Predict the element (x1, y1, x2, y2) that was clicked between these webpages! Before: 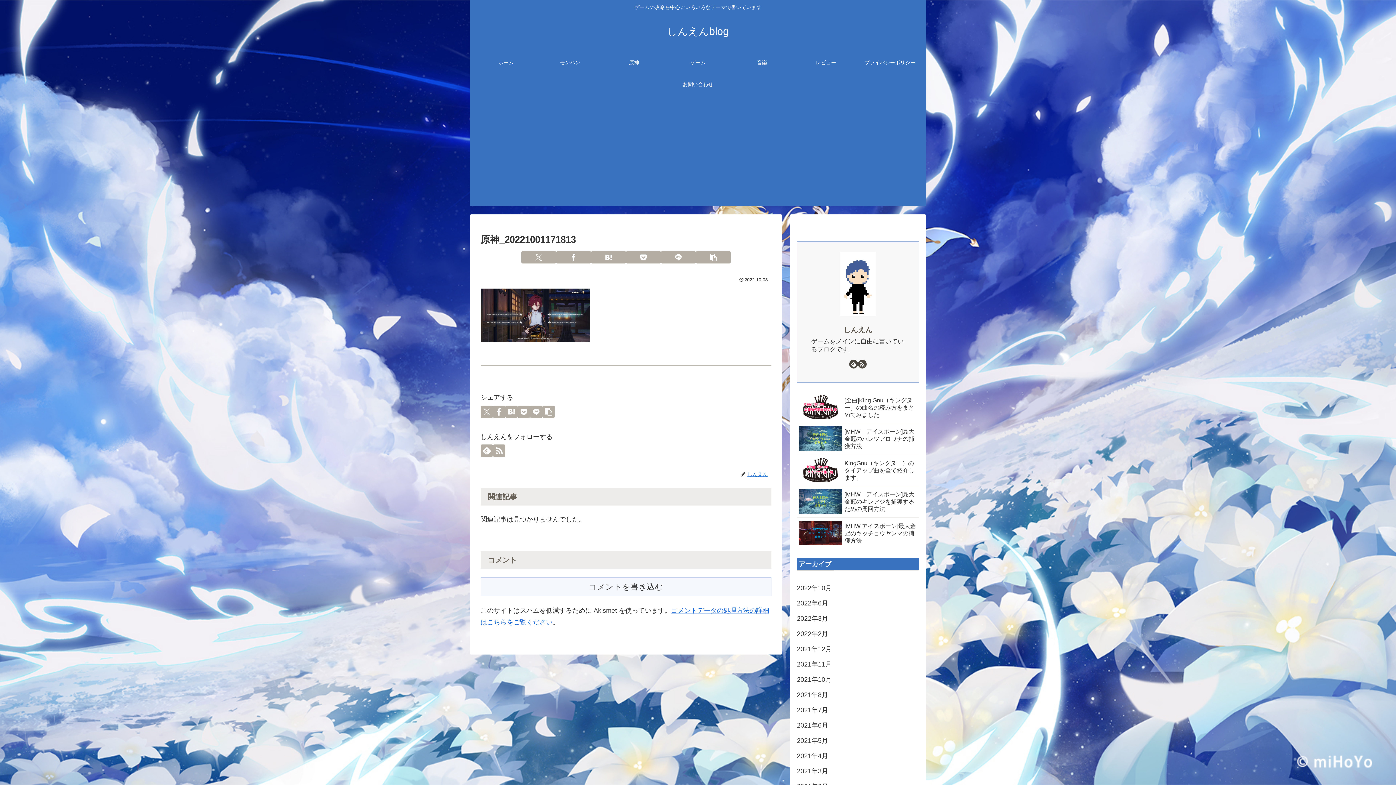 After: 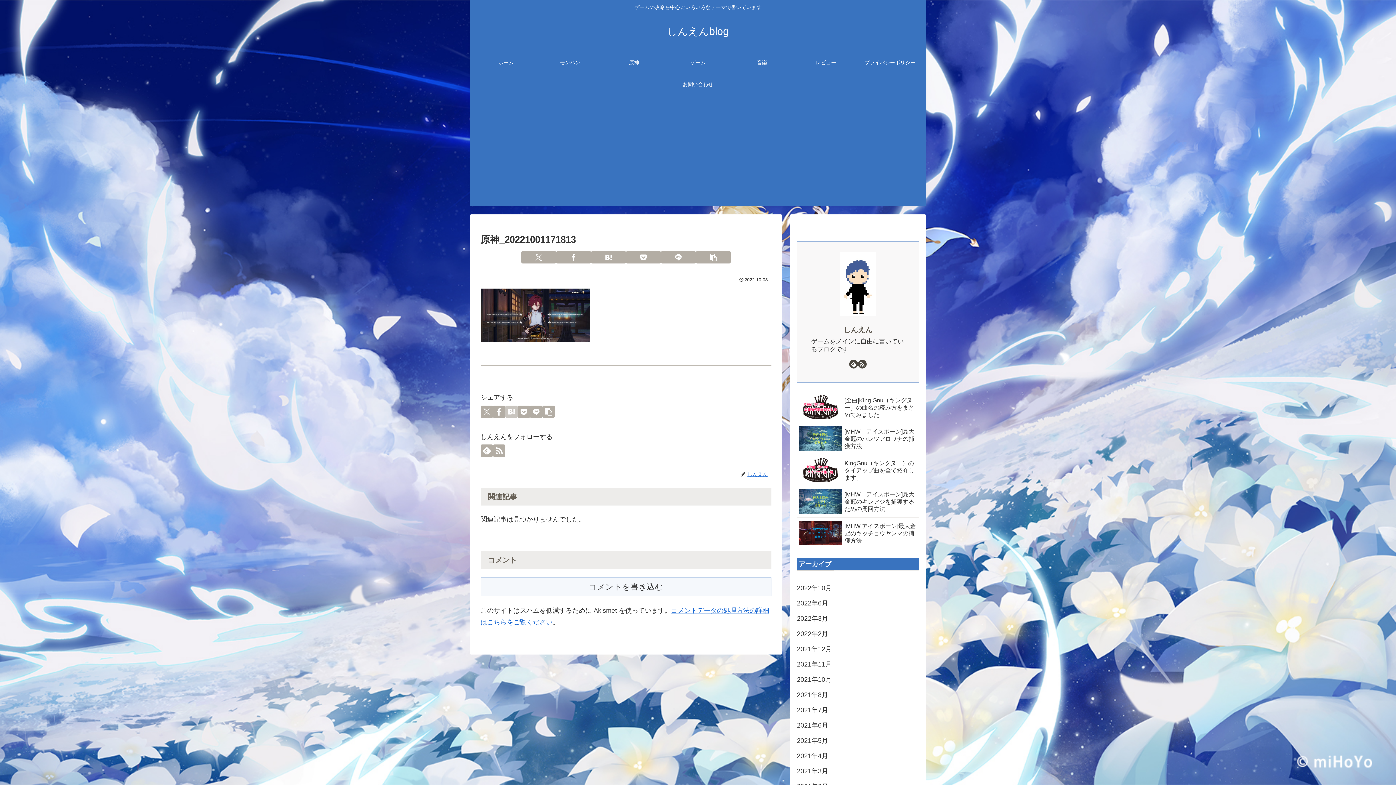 Action: label: はてブでブックマーク bbox: (505, 405, 517, 418)